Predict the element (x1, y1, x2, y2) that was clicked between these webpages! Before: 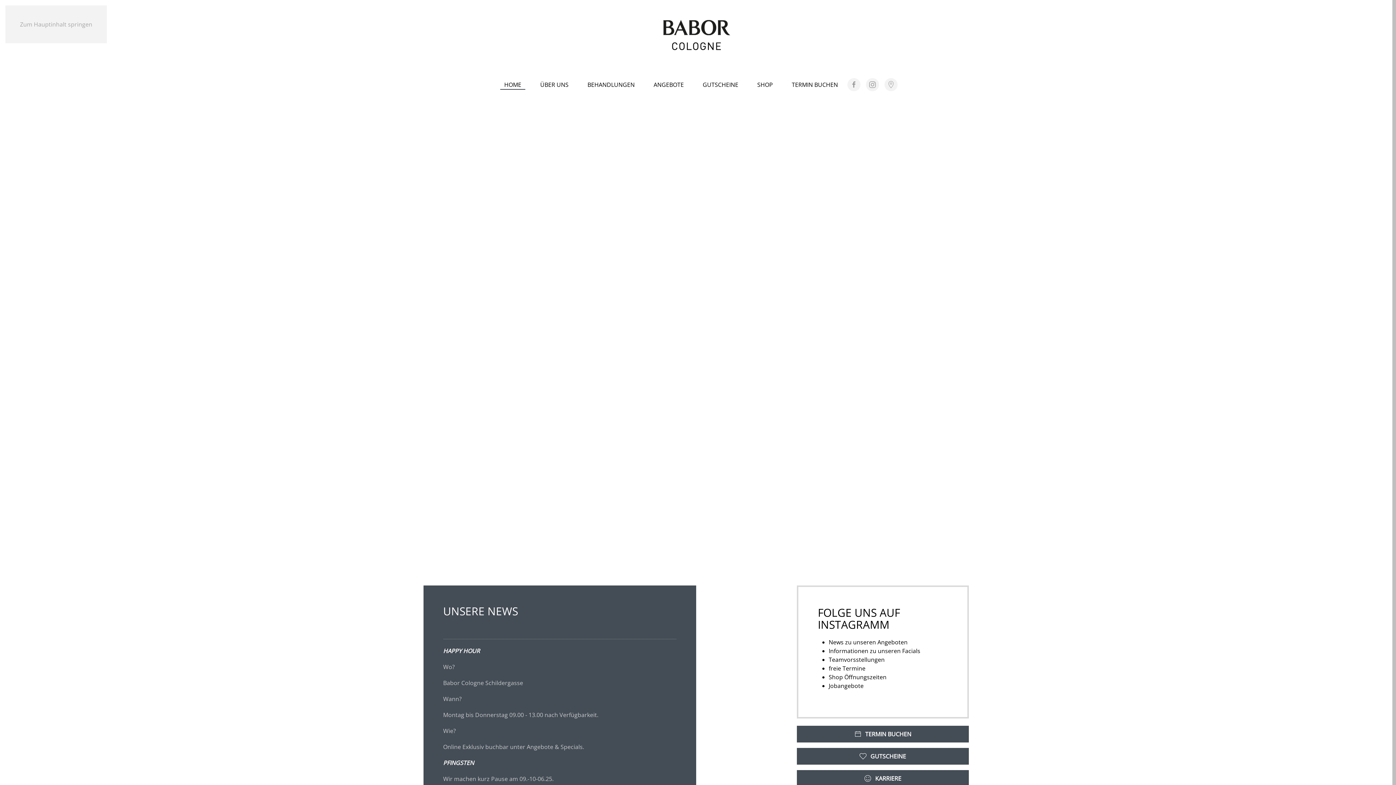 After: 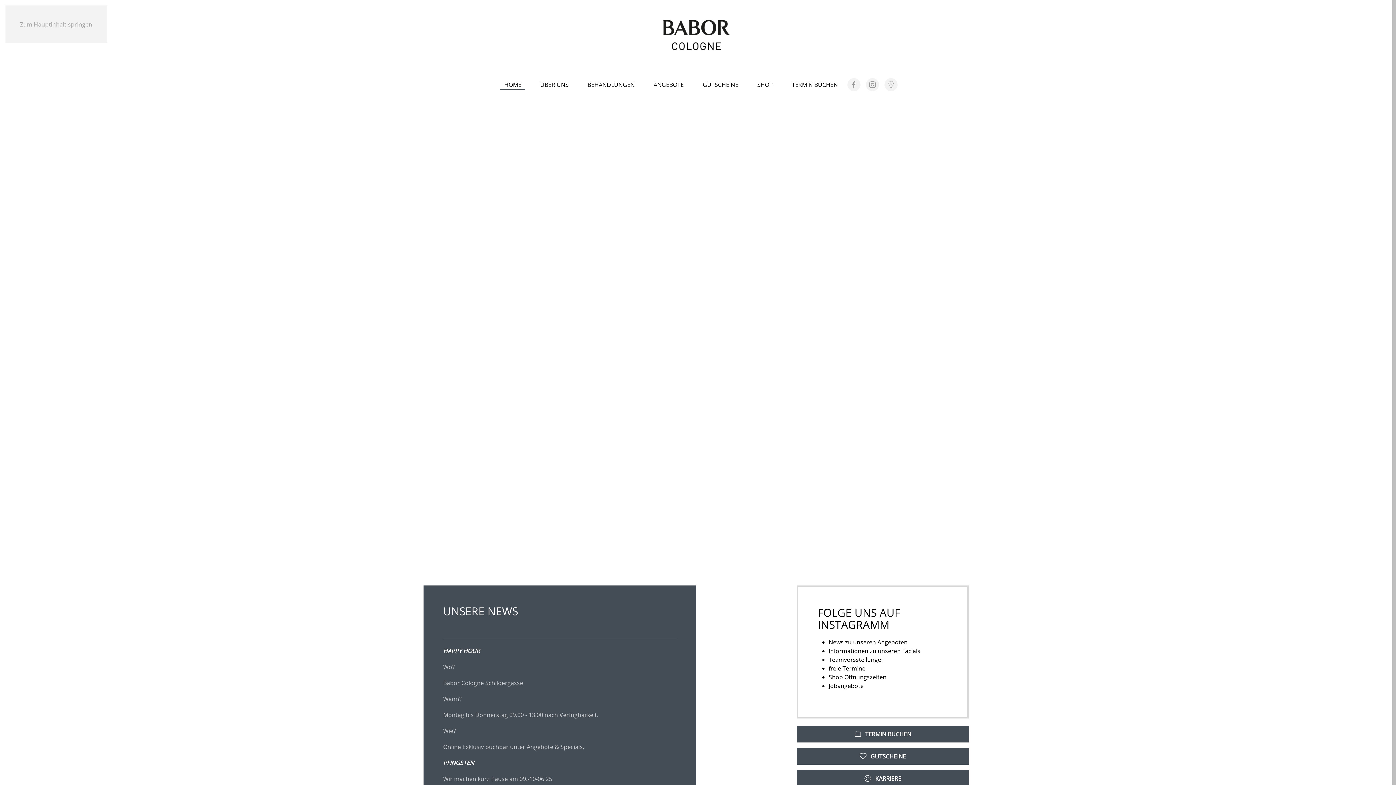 Action: label: Zurück zur Startseite bbox: (660, 23, 732, 35)